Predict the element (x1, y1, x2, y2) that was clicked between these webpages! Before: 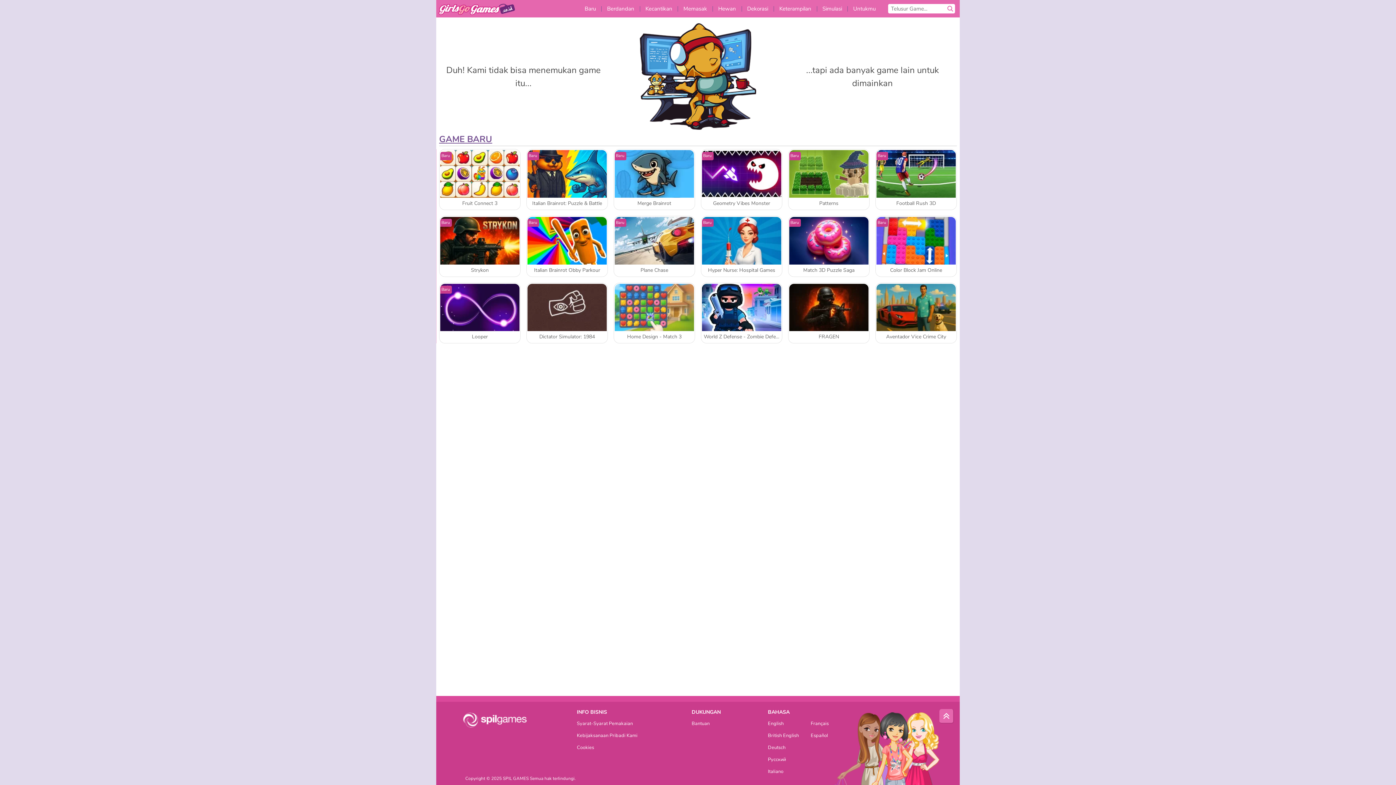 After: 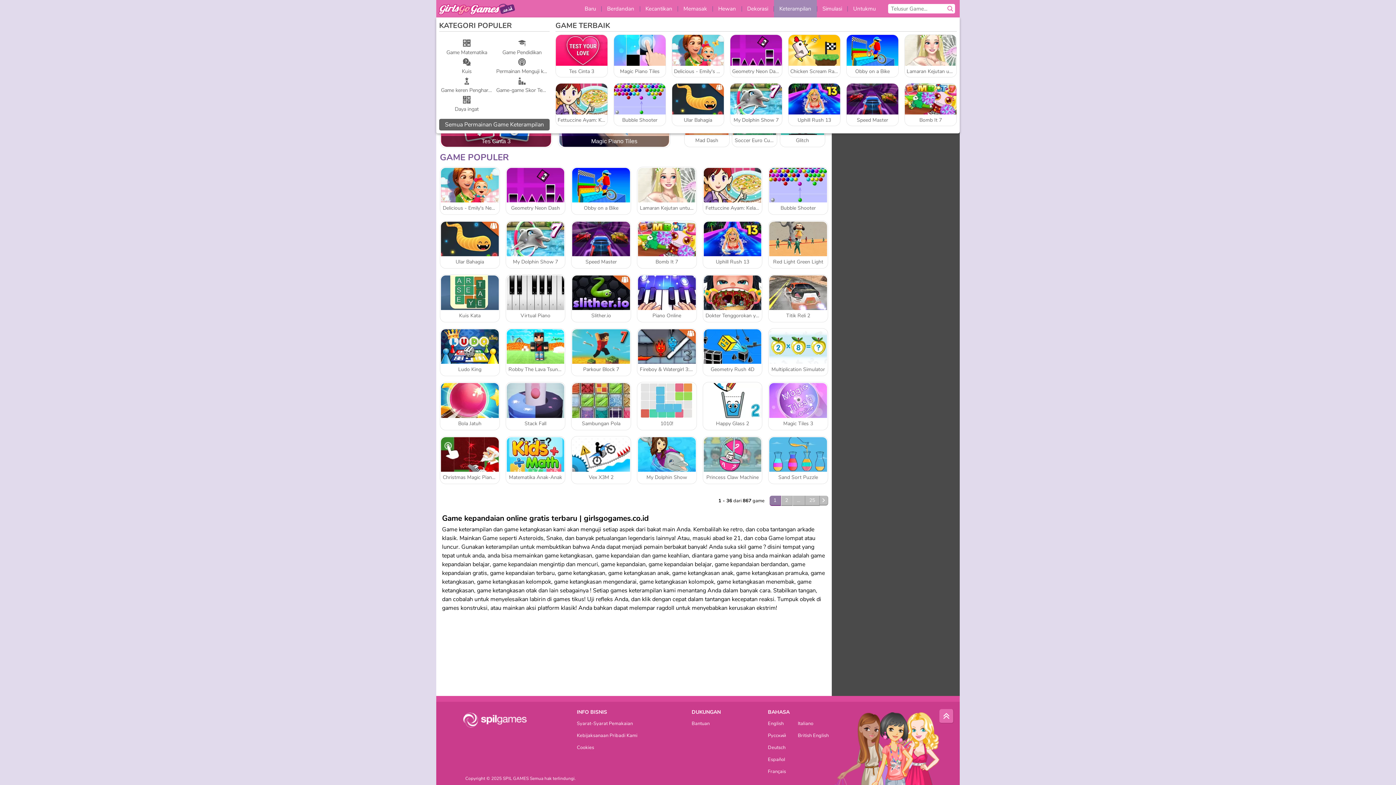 Action: label: Keterampilan bbox: (774, 0, 817, 17)